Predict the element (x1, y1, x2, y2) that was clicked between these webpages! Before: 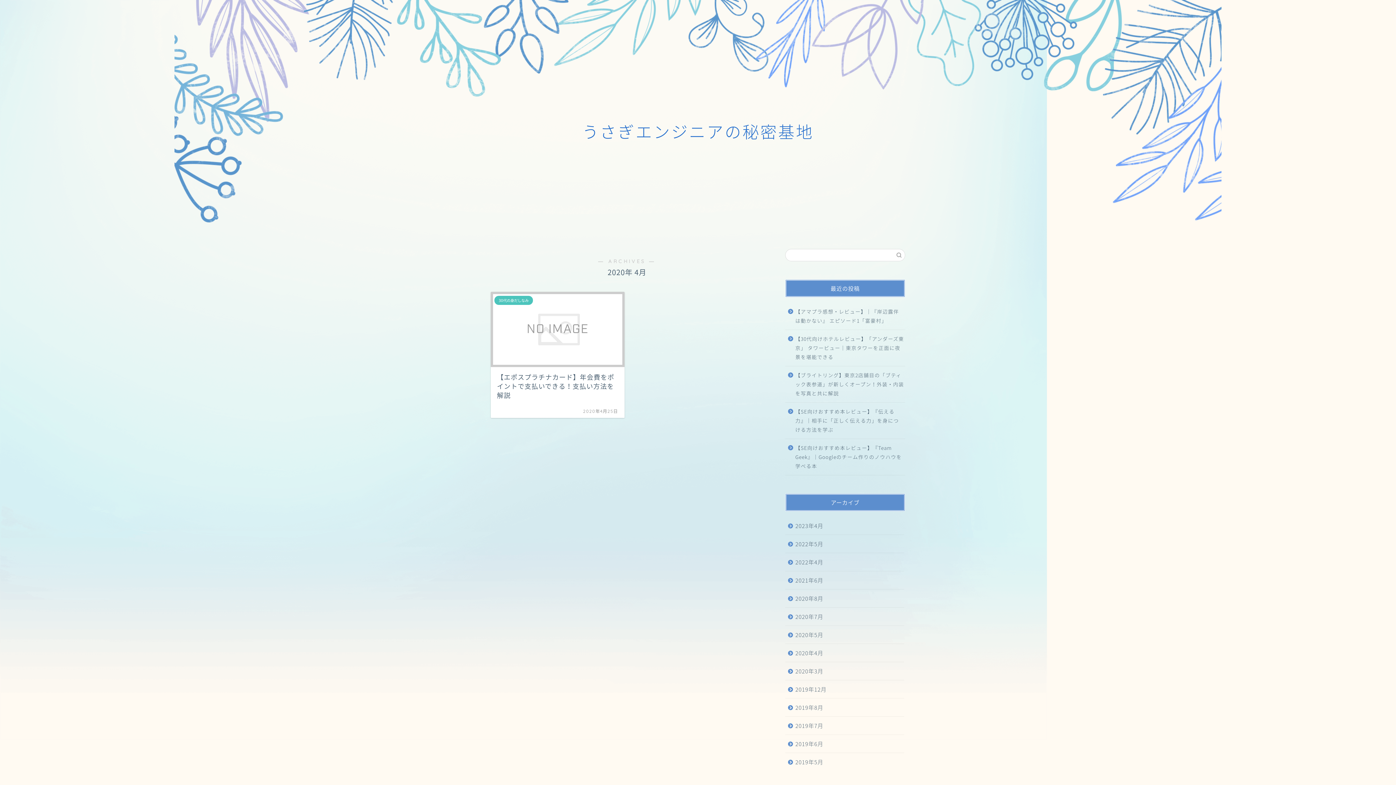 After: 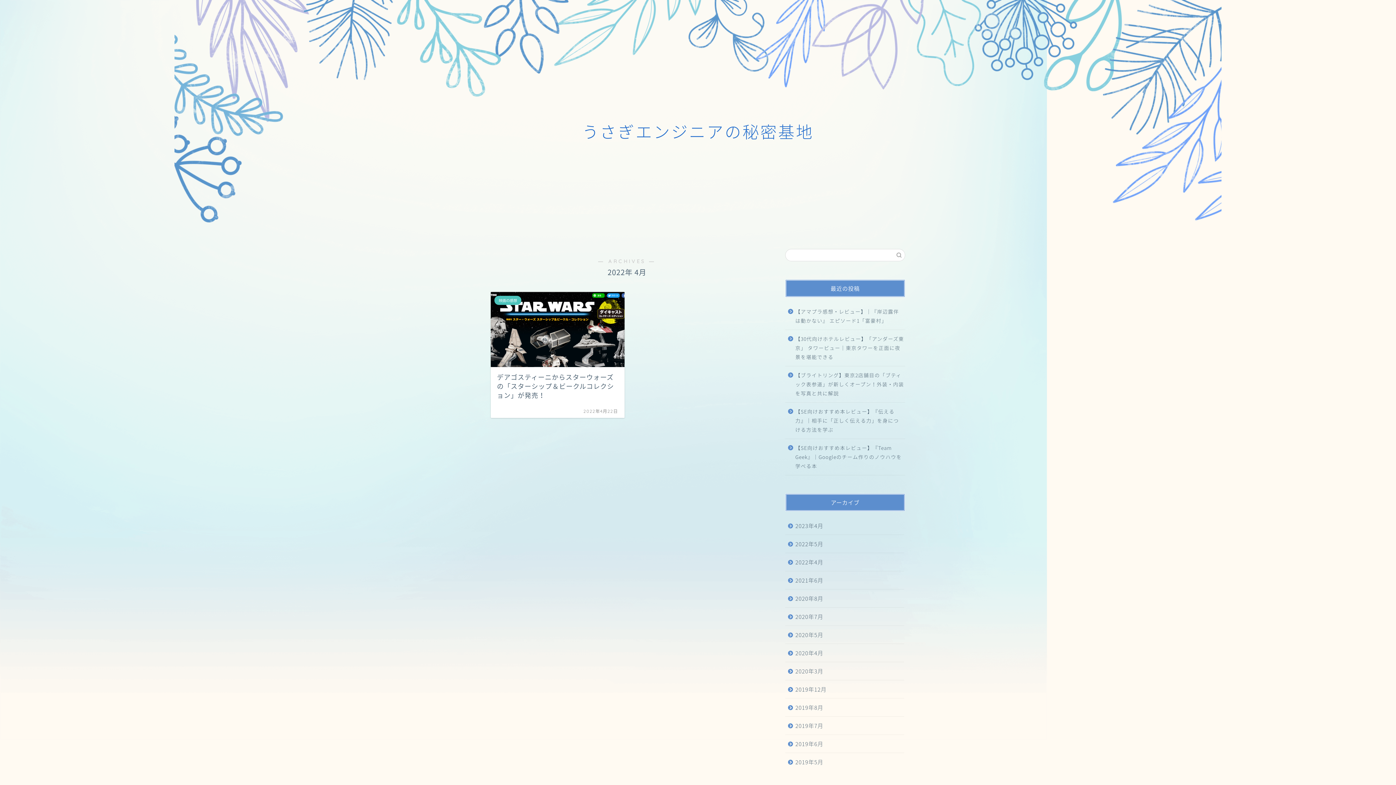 Action: label: 2022年4月 bbox: (785, 553, 904, 571)